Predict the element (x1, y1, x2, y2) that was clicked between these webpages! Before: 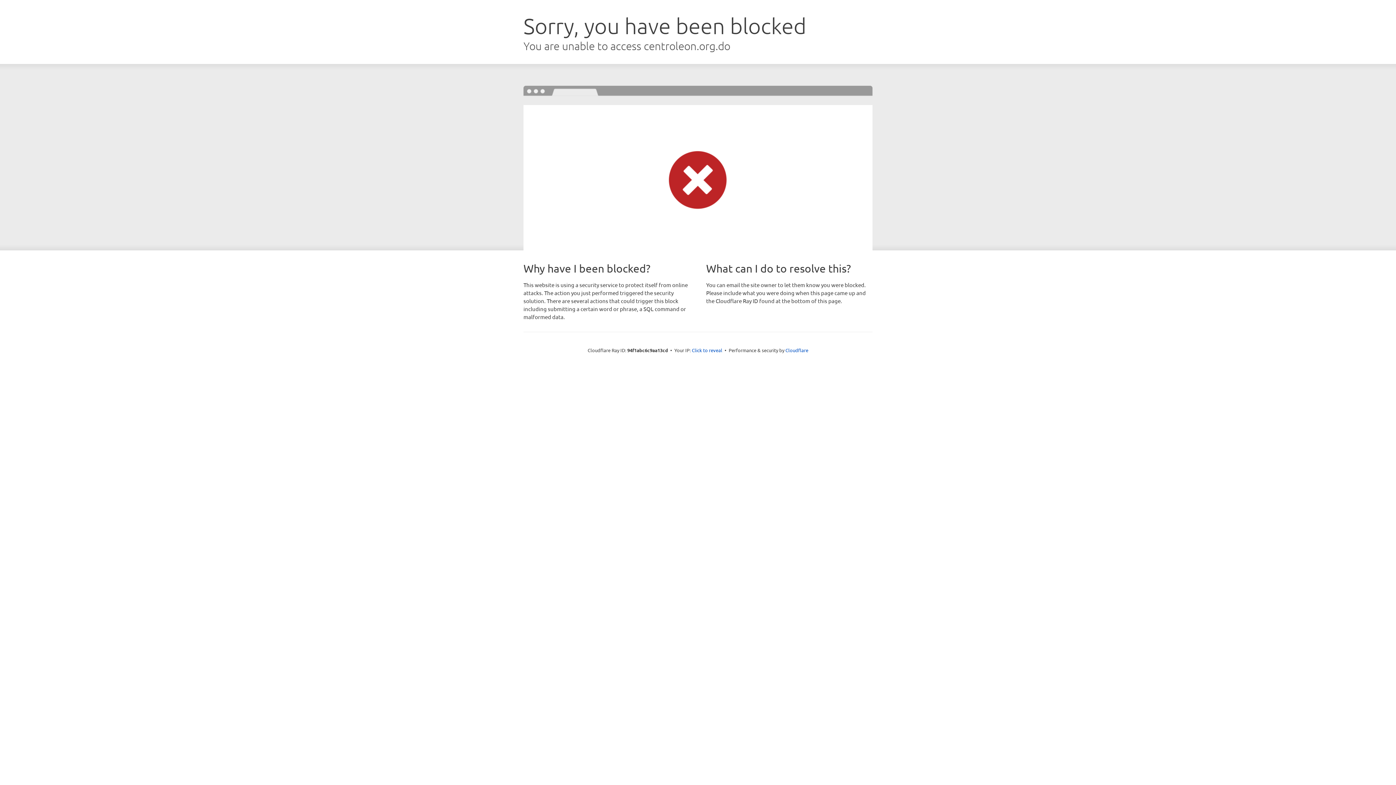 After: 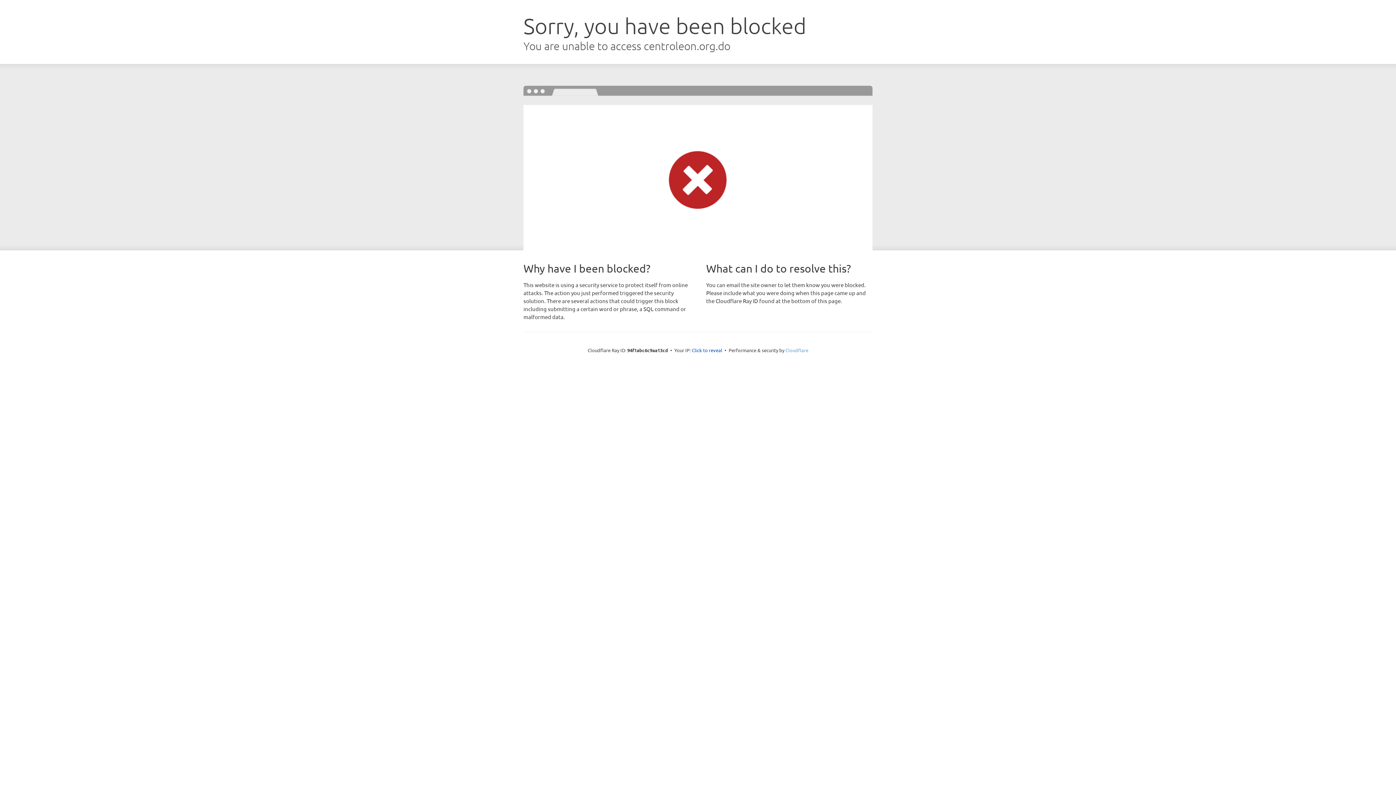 Action: bbox: (785, 347, 808, 353) label: Cloudflare